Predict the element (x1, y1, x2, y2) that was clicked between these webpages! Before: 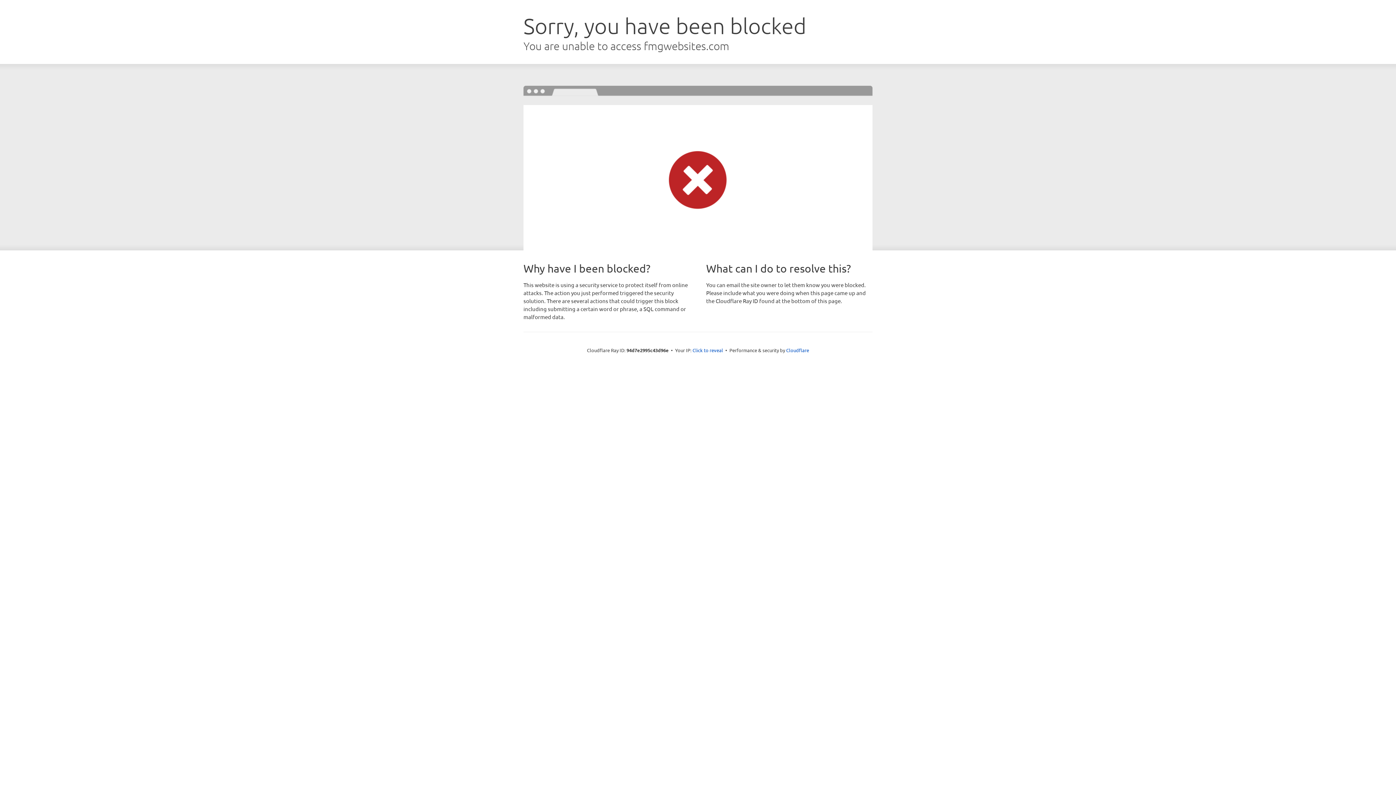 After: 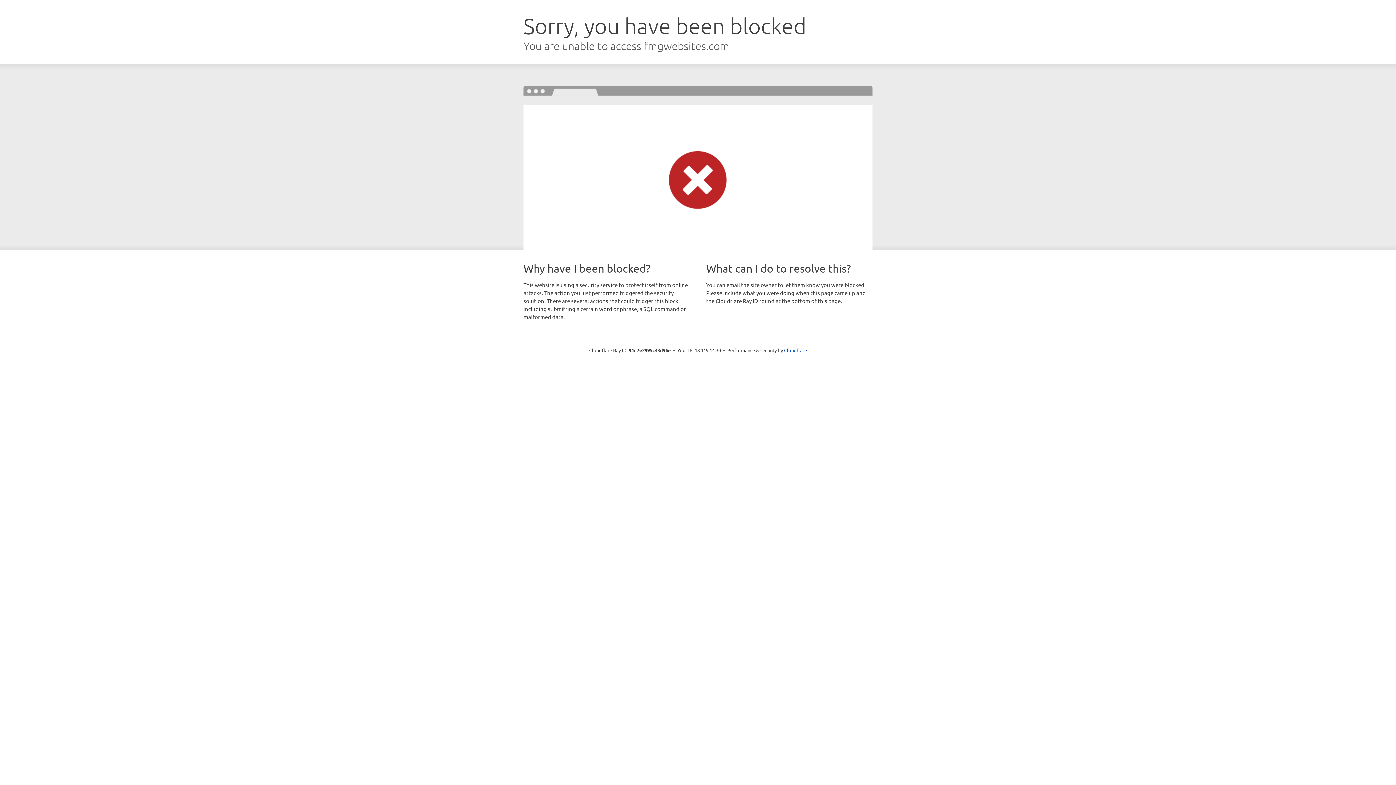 Action: label: Click to reveal bbox: (692, 346, 723, 353)